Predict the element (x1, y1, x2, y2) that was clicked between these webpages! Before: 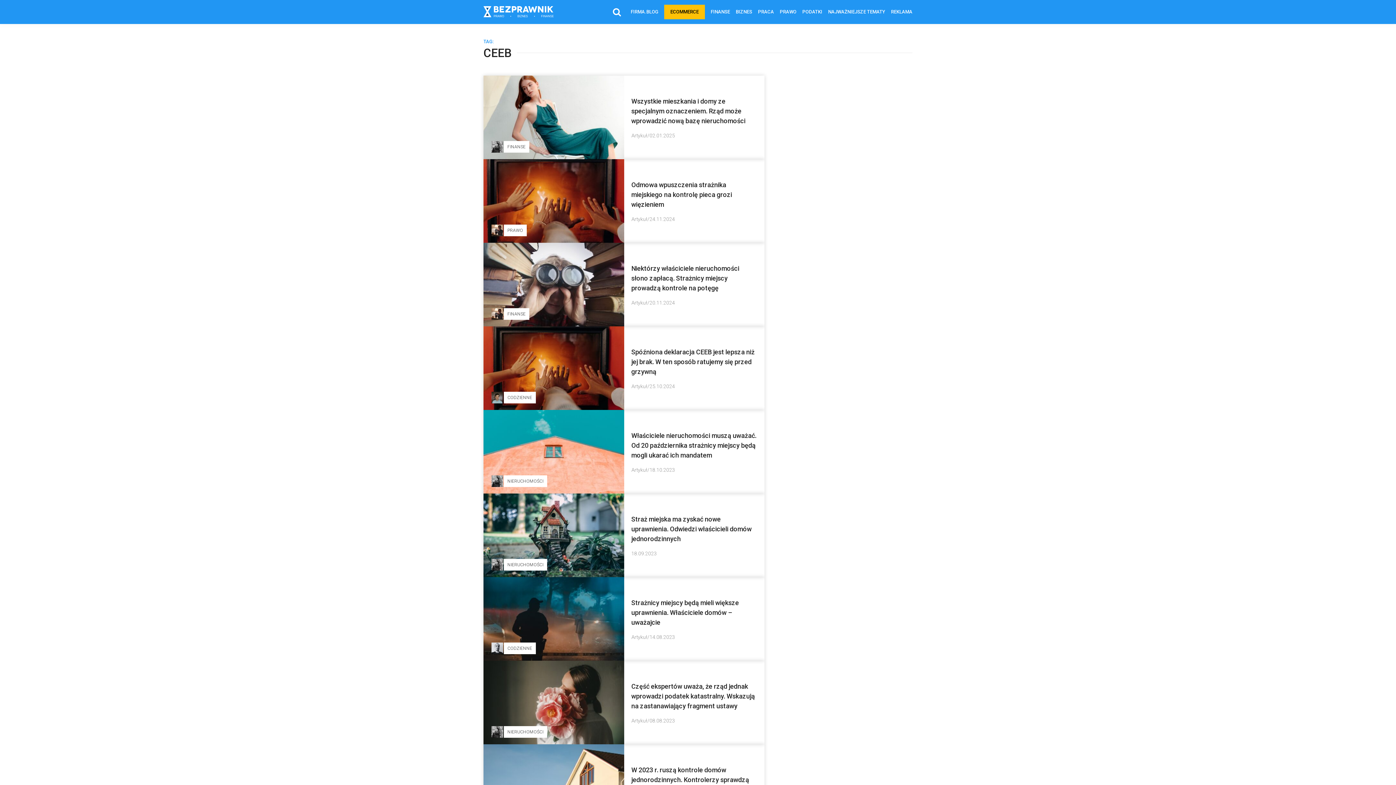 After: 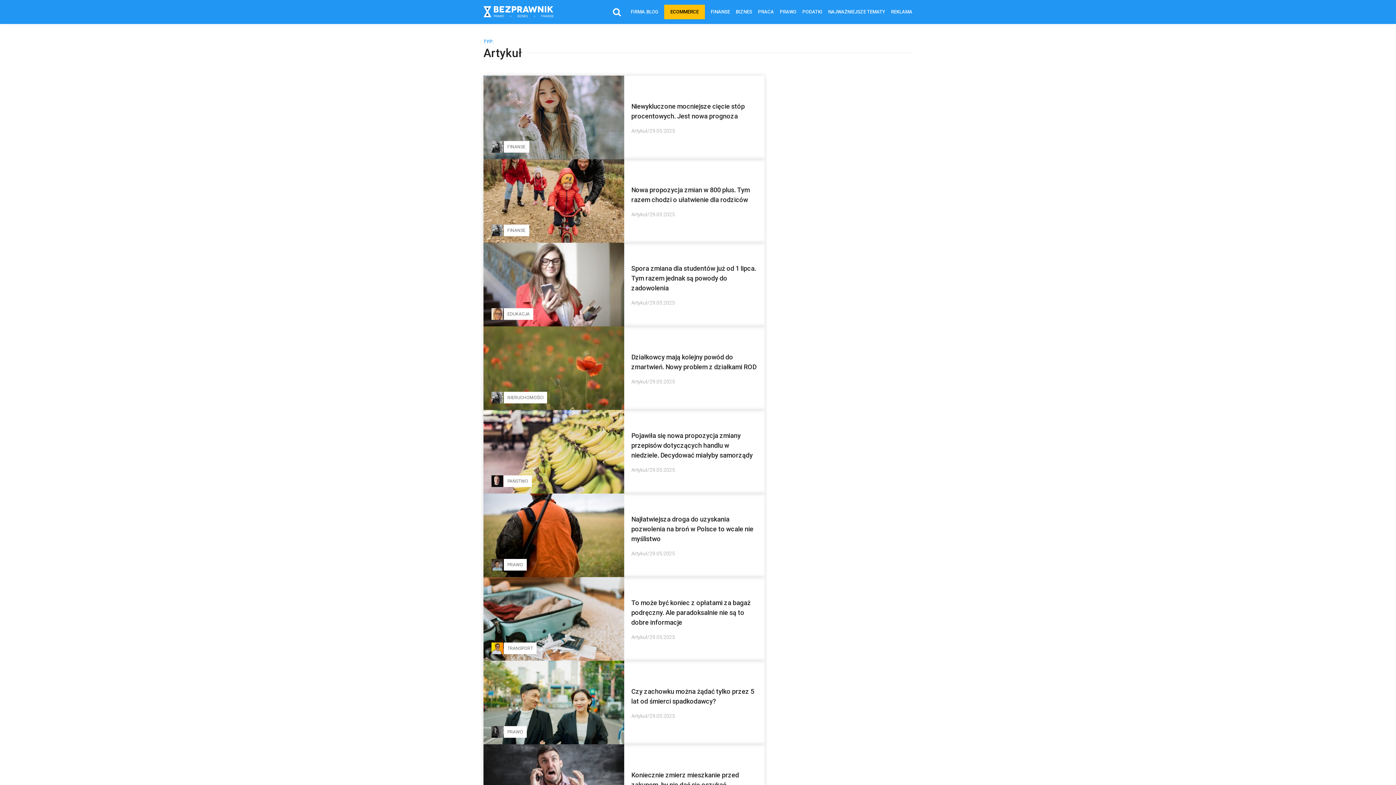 Action: label: Artykuł bbox: (631, 718, 647, 724)